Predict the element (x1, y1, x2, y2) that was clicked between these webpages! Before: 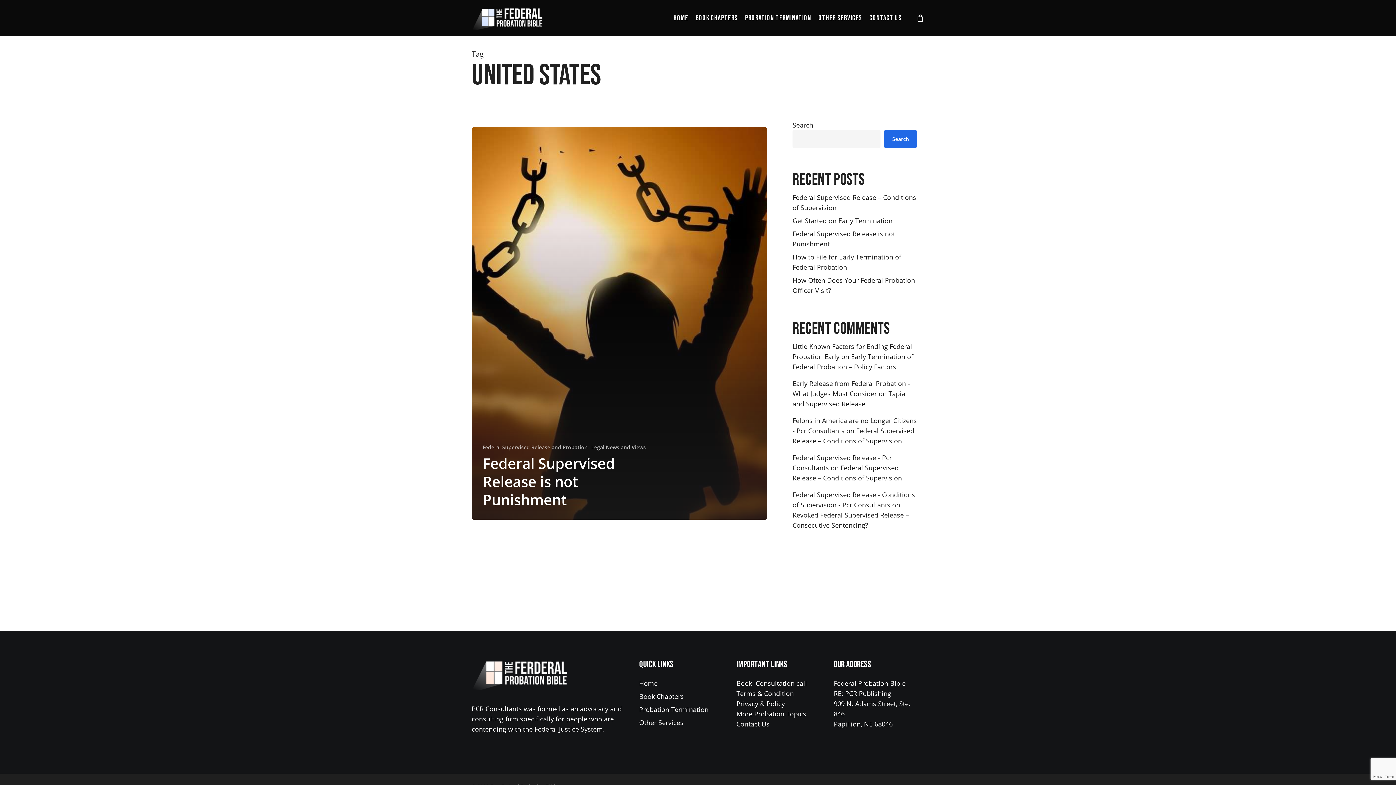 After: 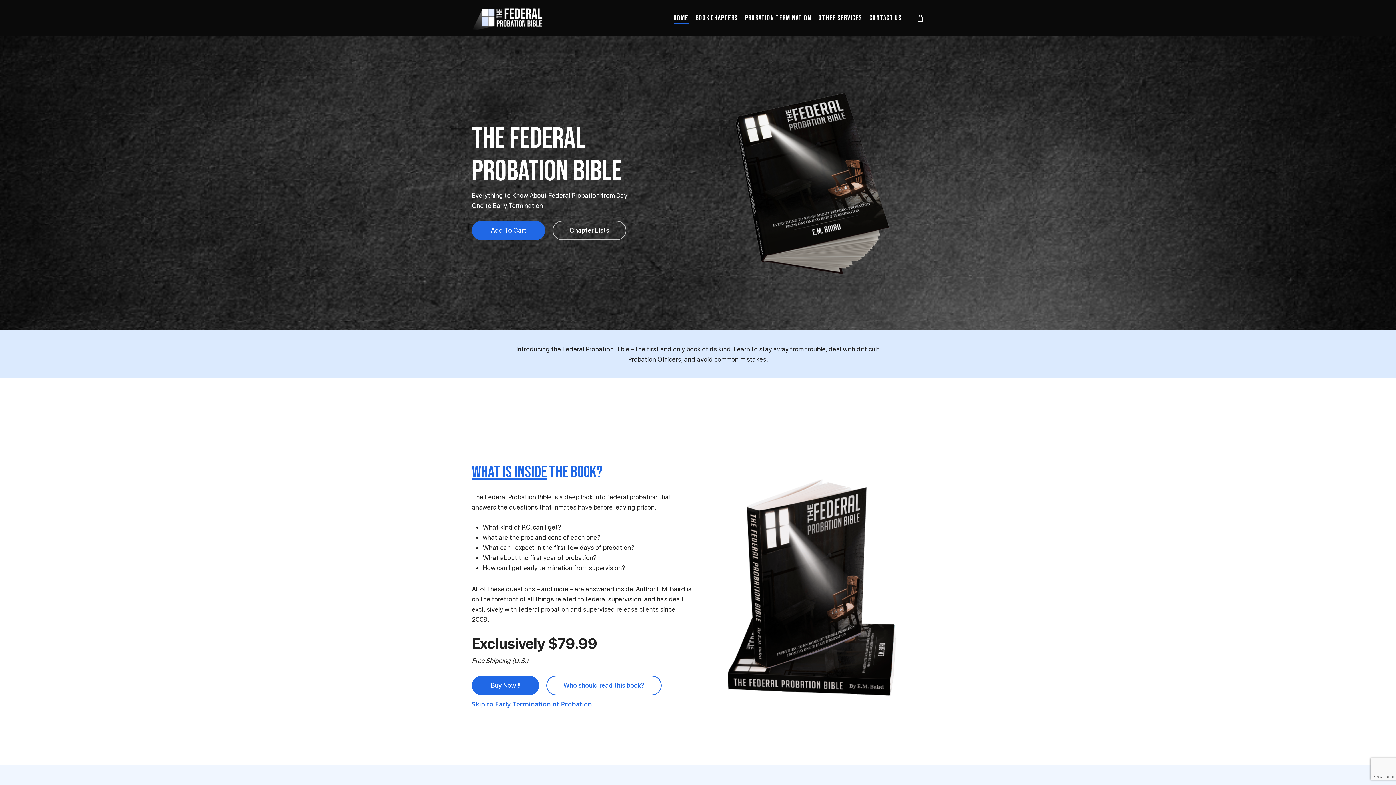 Action: label: HOME bbox: (673, 12, 688, 23)